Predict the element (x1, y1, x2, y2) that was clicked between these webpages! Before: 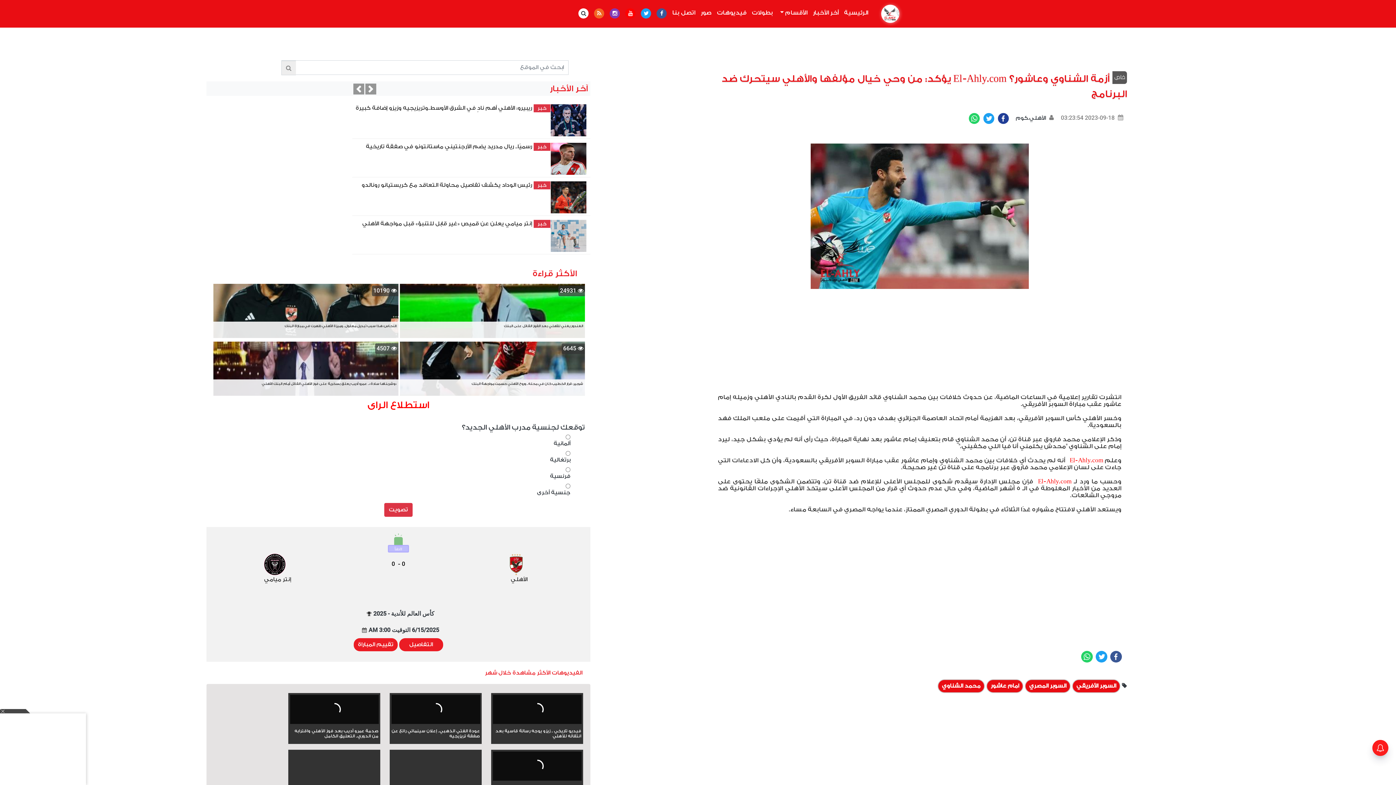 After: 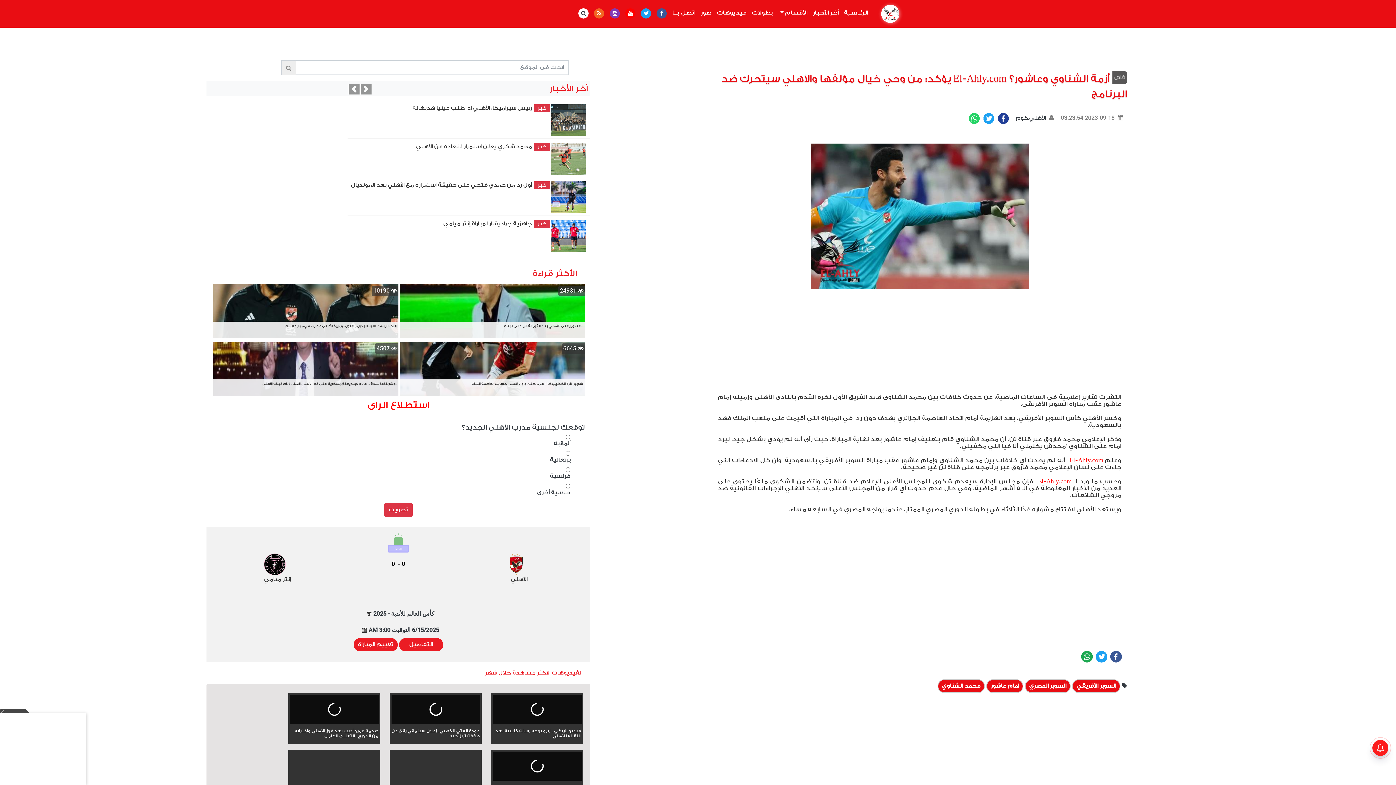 Action: label: WhatsApp bbox: (1081, 651, 1093, 662)